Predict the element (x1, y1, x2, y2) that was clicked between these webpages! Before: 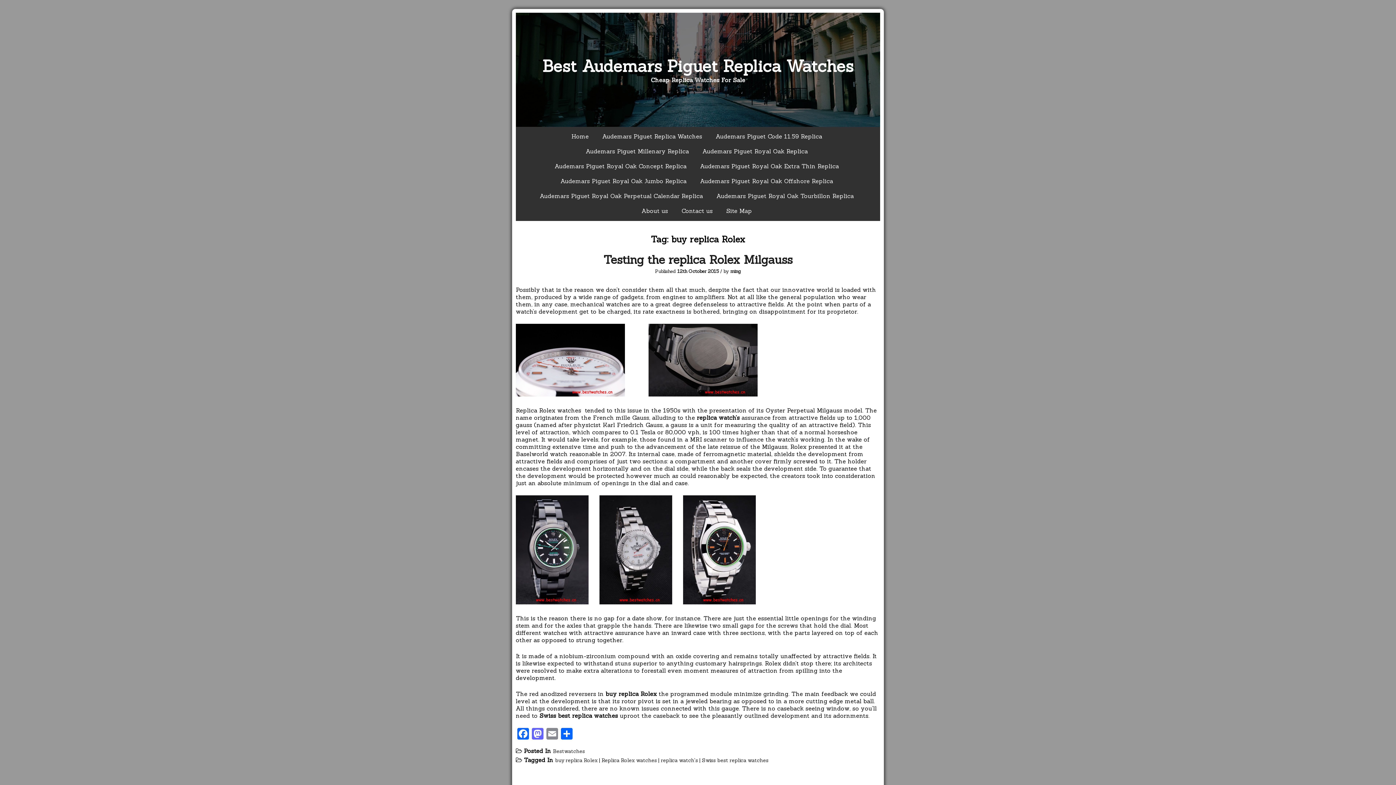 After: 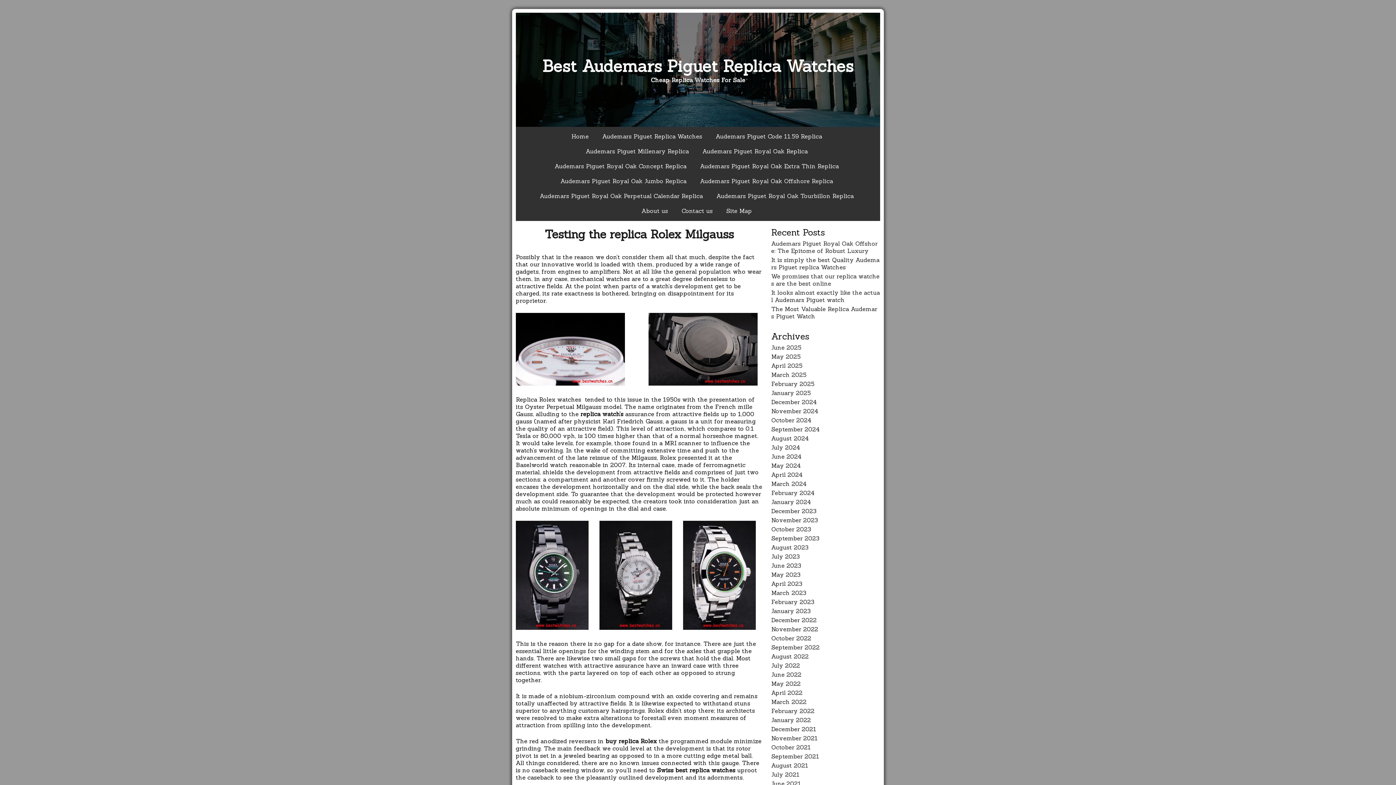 Action: label: Testing the replica Rolex Milgauss bbox: (603, 252, 792, 267)